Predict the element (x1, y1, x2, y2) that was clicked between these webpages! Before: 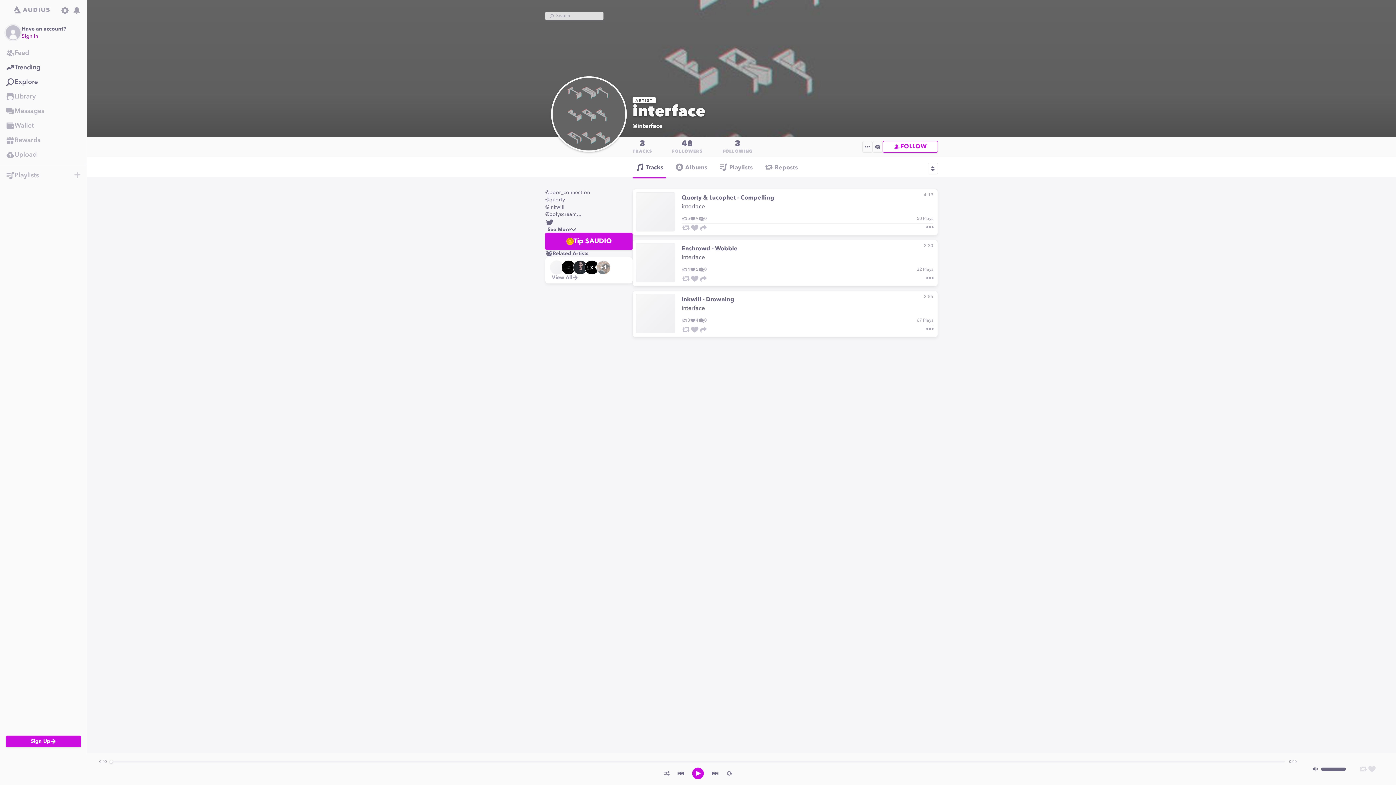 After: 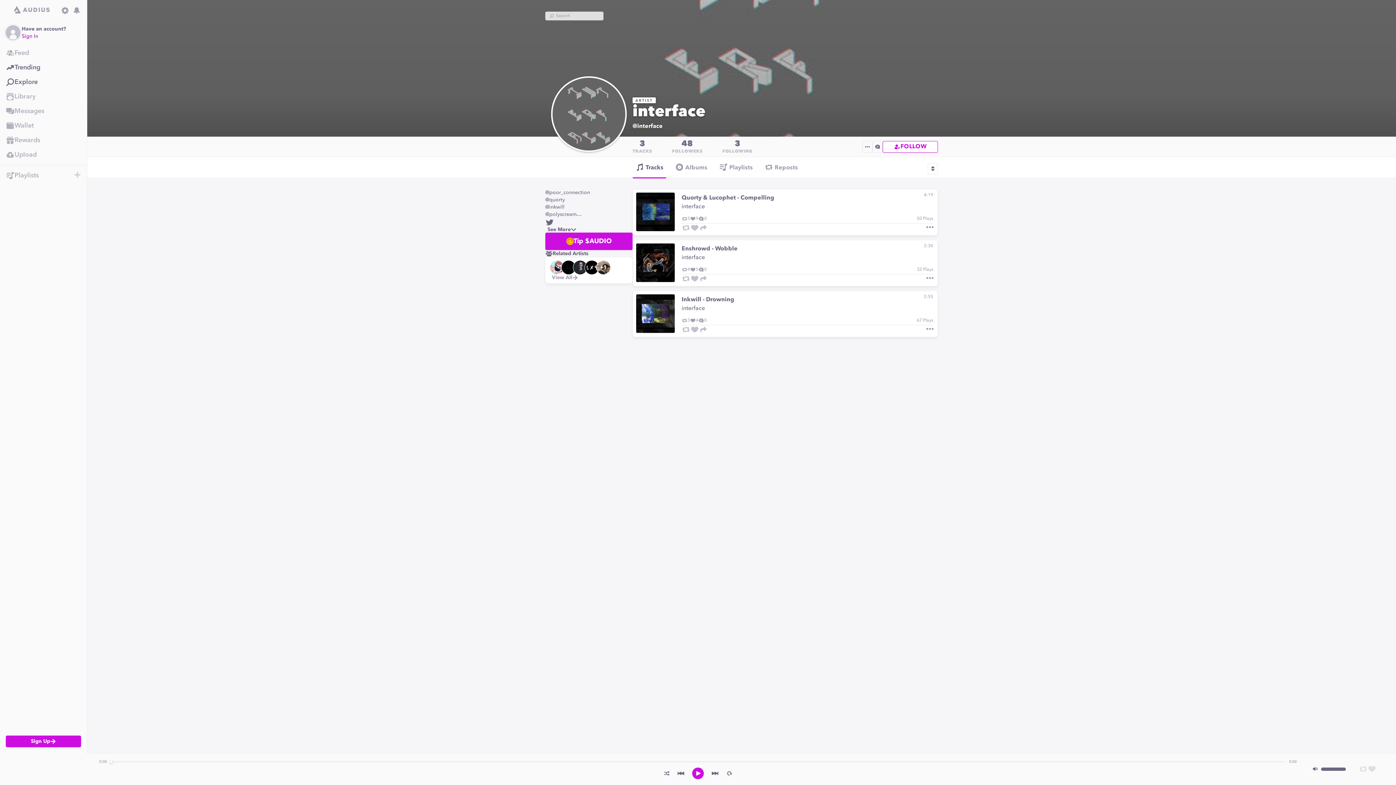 Action: bbox: (1359, 765, 1368, 773) label: Repost